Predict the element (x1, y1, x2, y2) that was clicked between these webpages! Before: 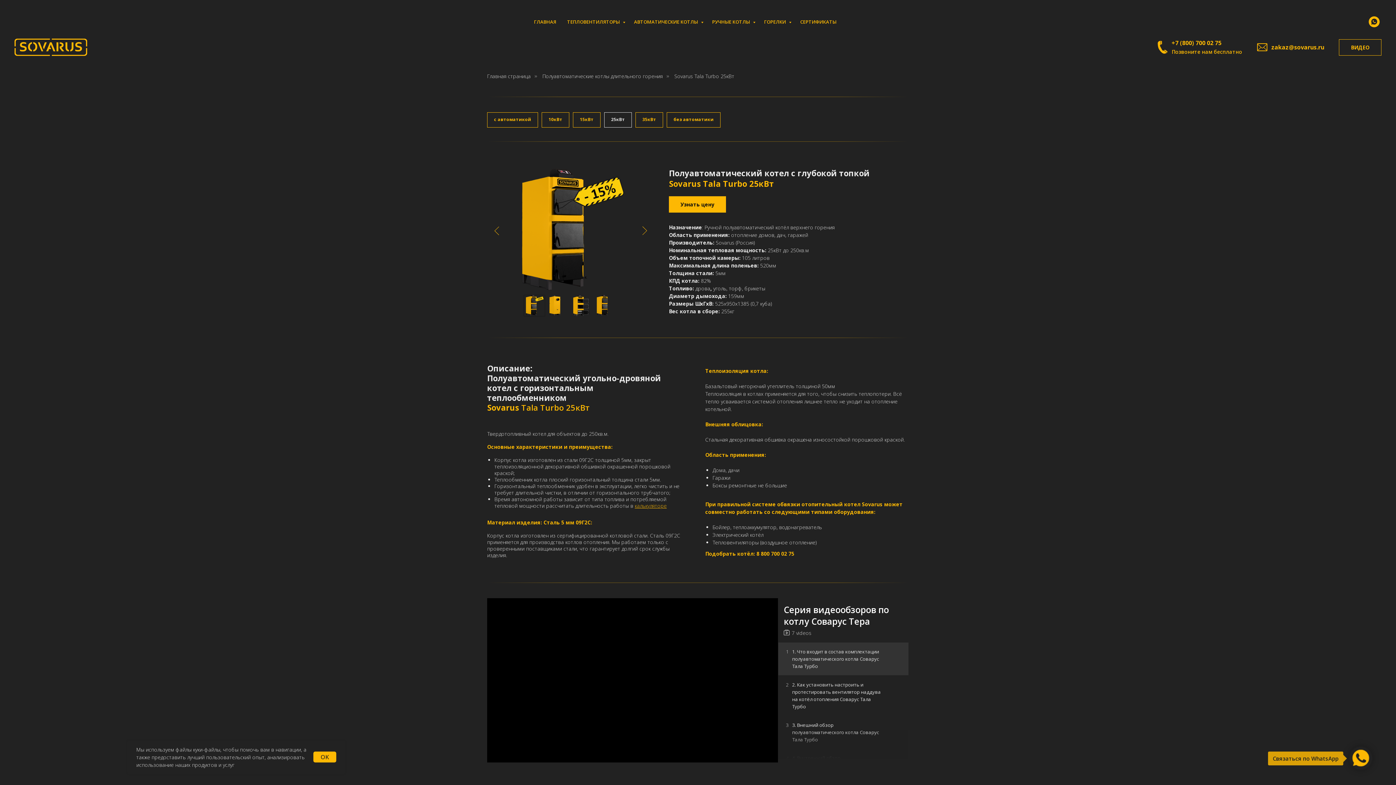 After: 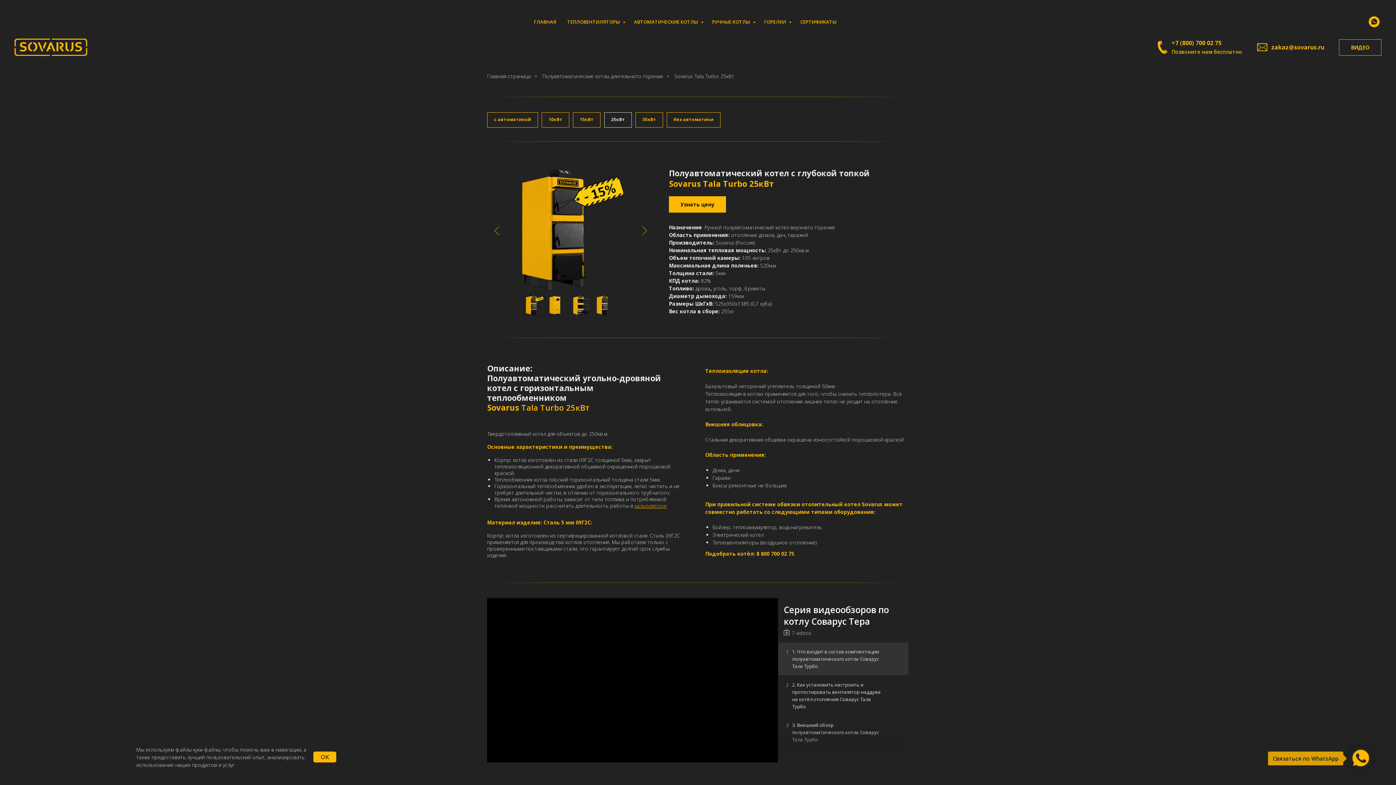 Action: bbox: (1369, 16, 1380, 27) label: WhatsApp